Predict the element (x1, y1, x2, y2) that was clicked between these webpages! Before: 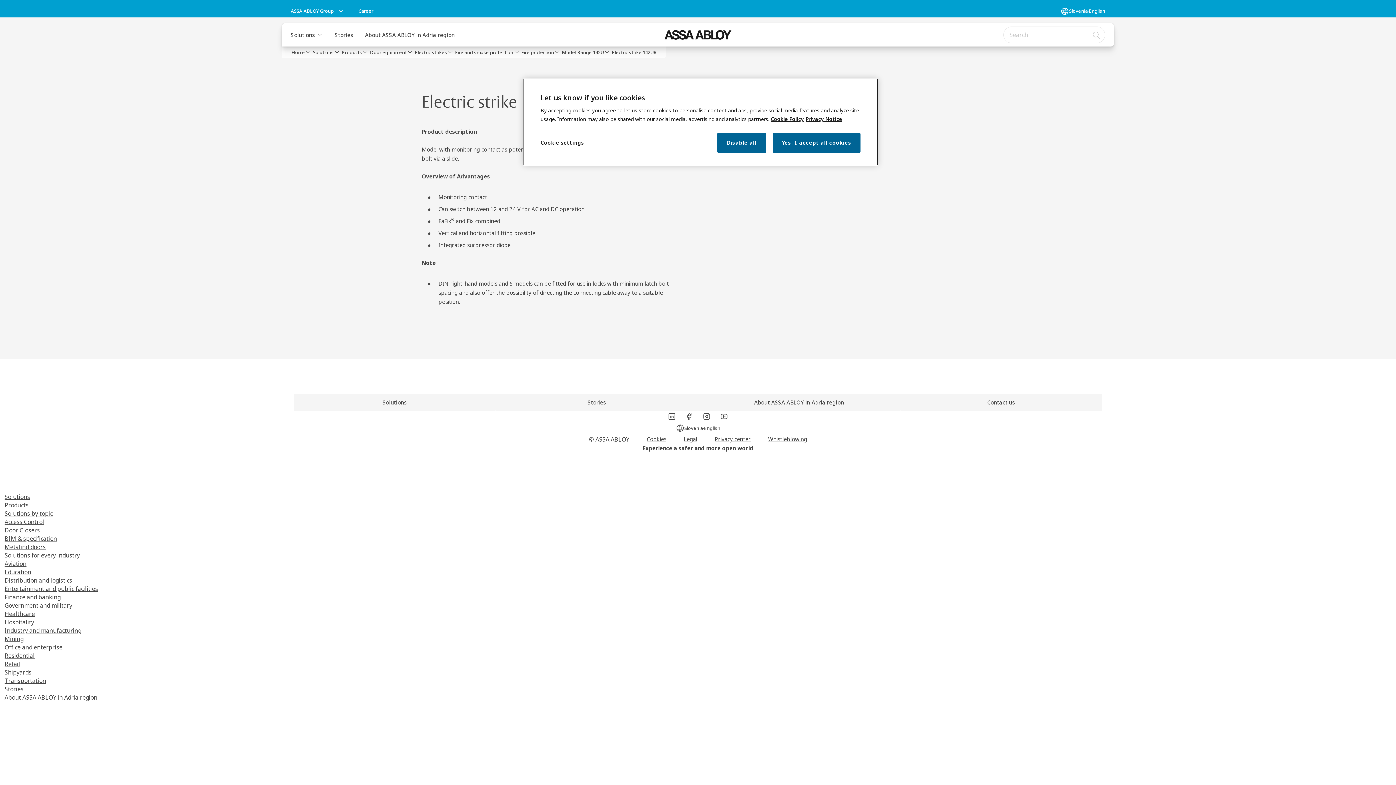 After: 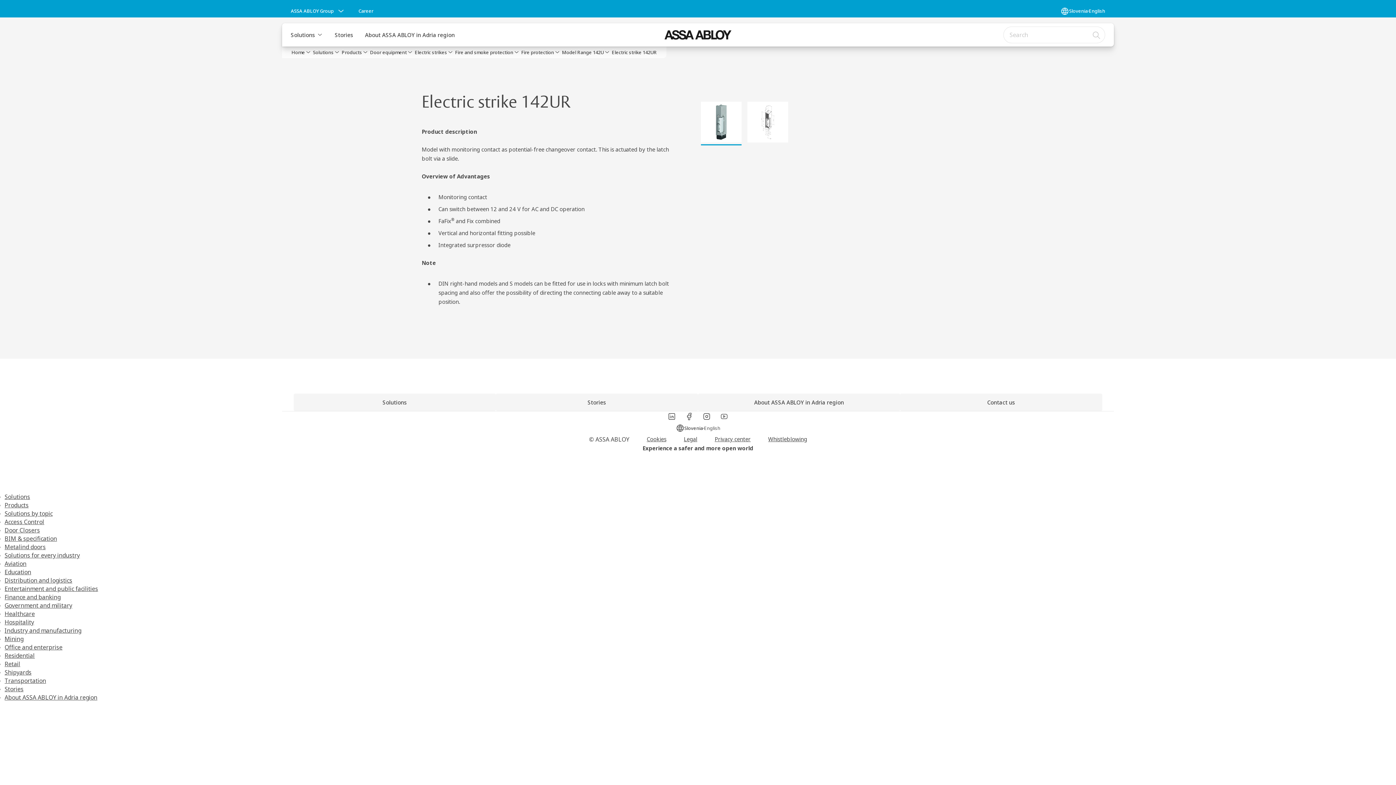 Action: label: Yes, I accept all cookies bbox: (772, 132, 860, 153)